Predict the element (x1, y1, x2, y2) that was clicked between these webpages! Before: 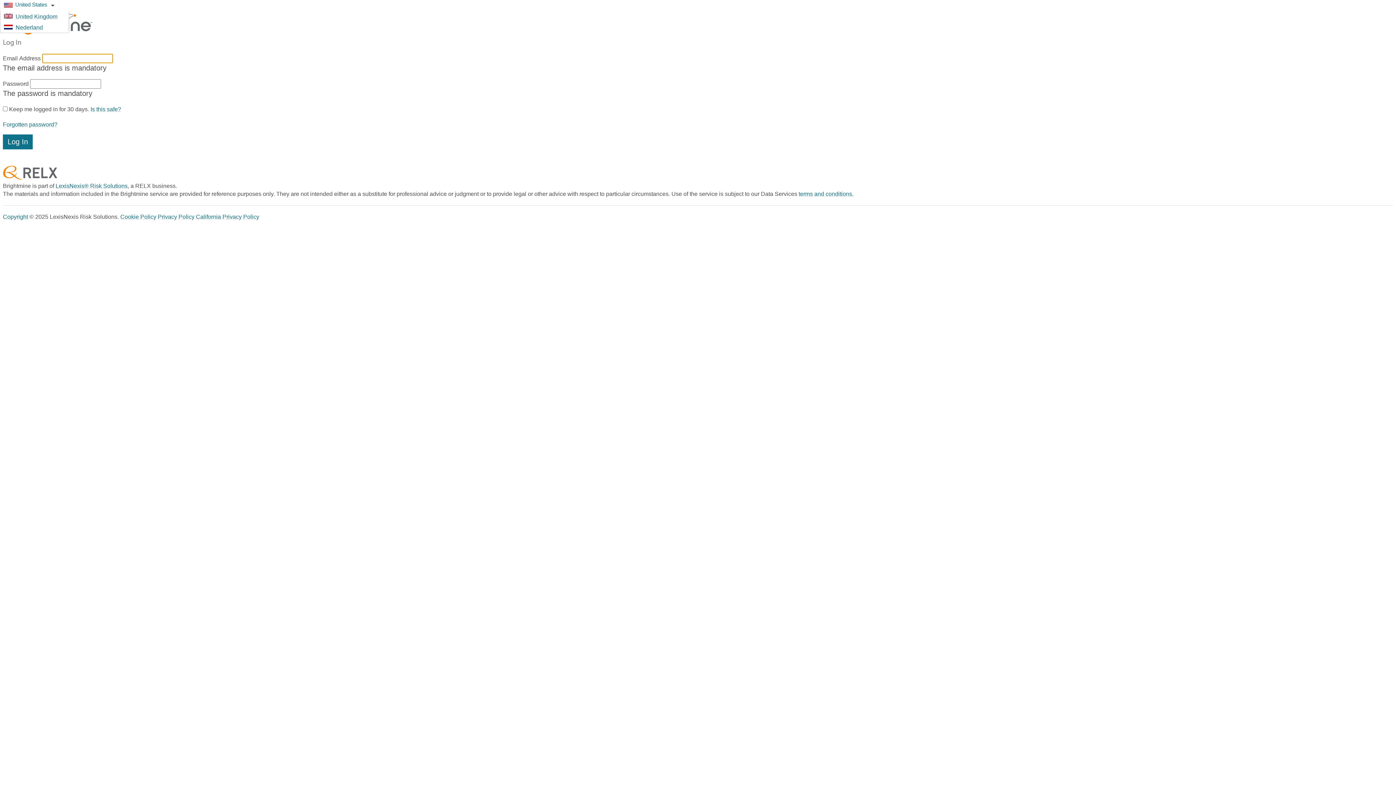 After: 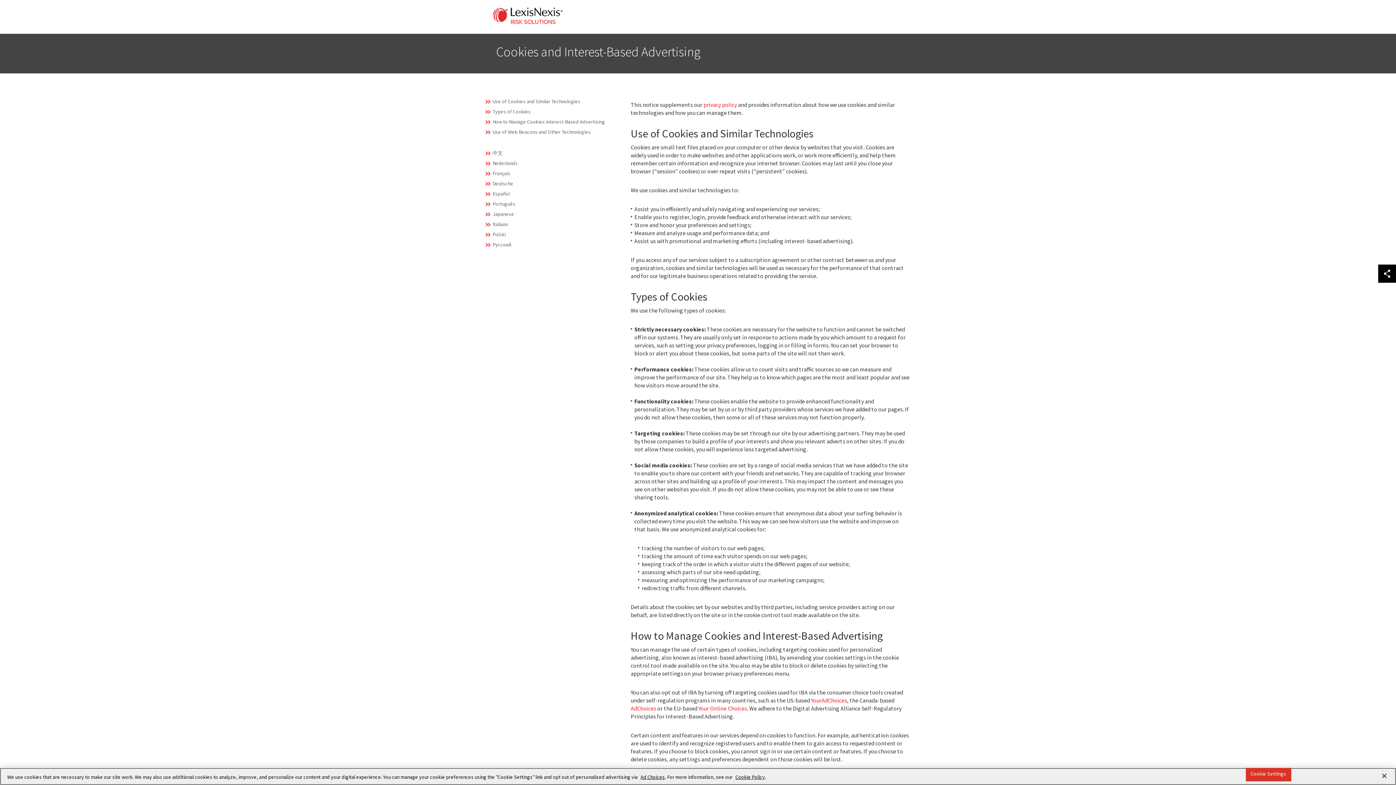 Action: bbox: (120, 213, 156, 220) label: Cookie Policy